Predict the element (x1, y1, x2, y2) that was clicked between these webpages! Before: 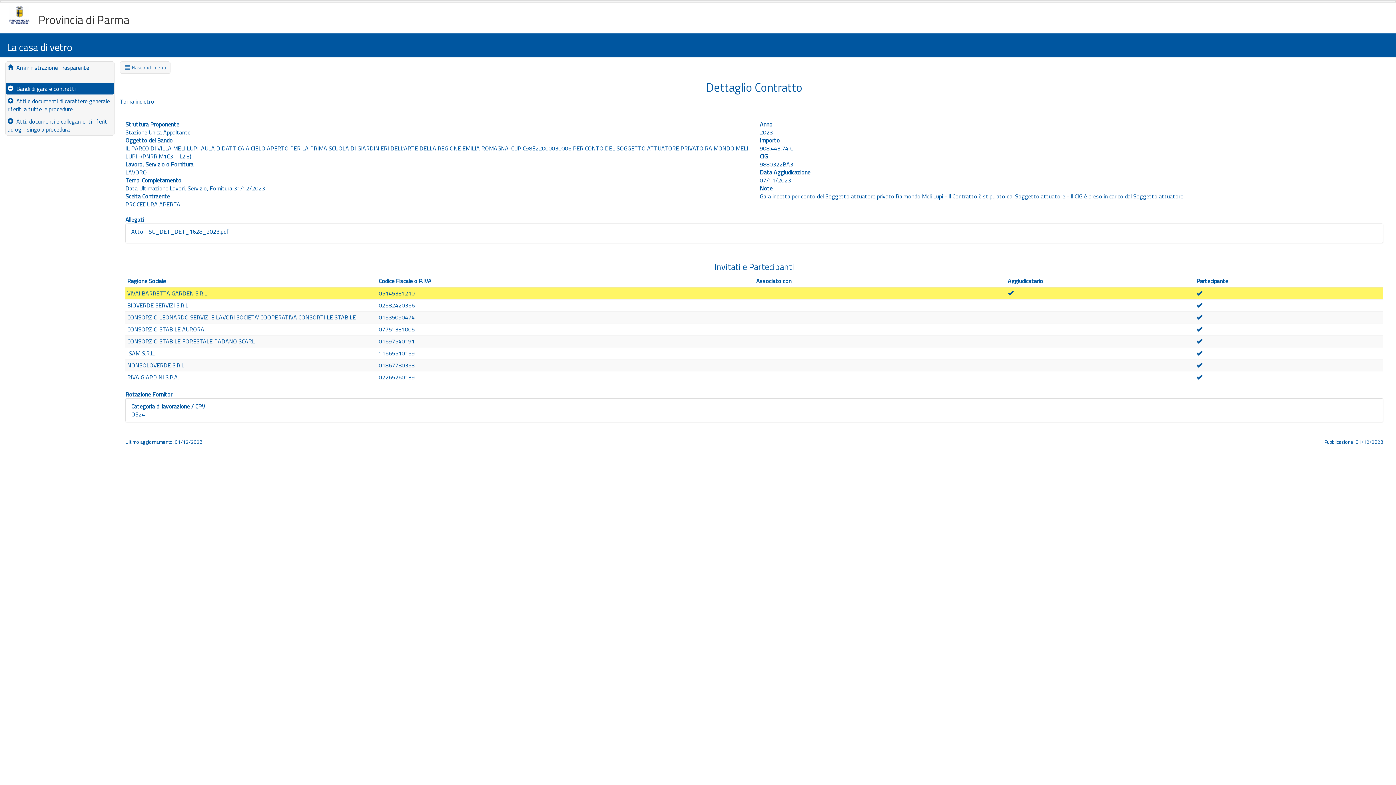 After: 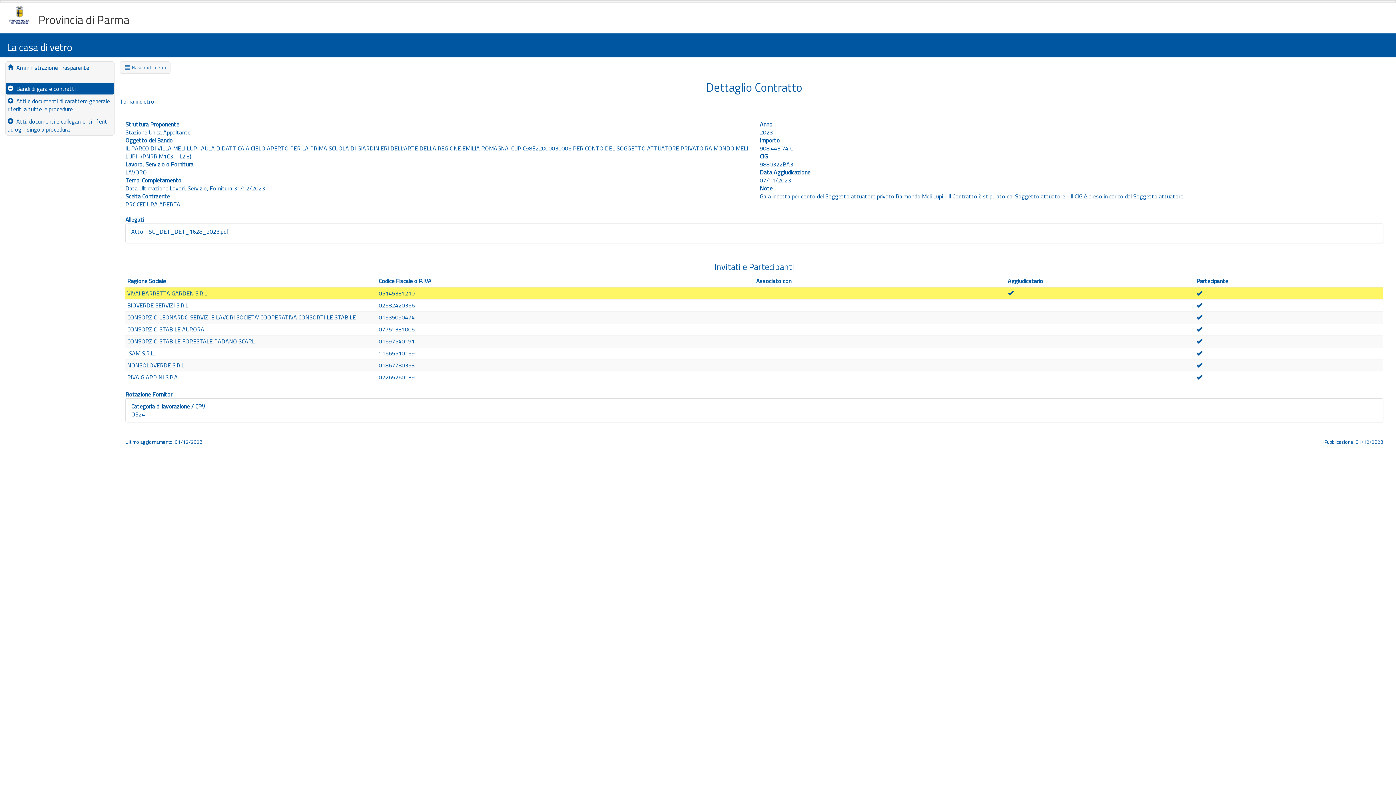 Action: bbox: (131, 227, 229, 236) label: Atto - SU_DET_DET_1628_2023.pdf